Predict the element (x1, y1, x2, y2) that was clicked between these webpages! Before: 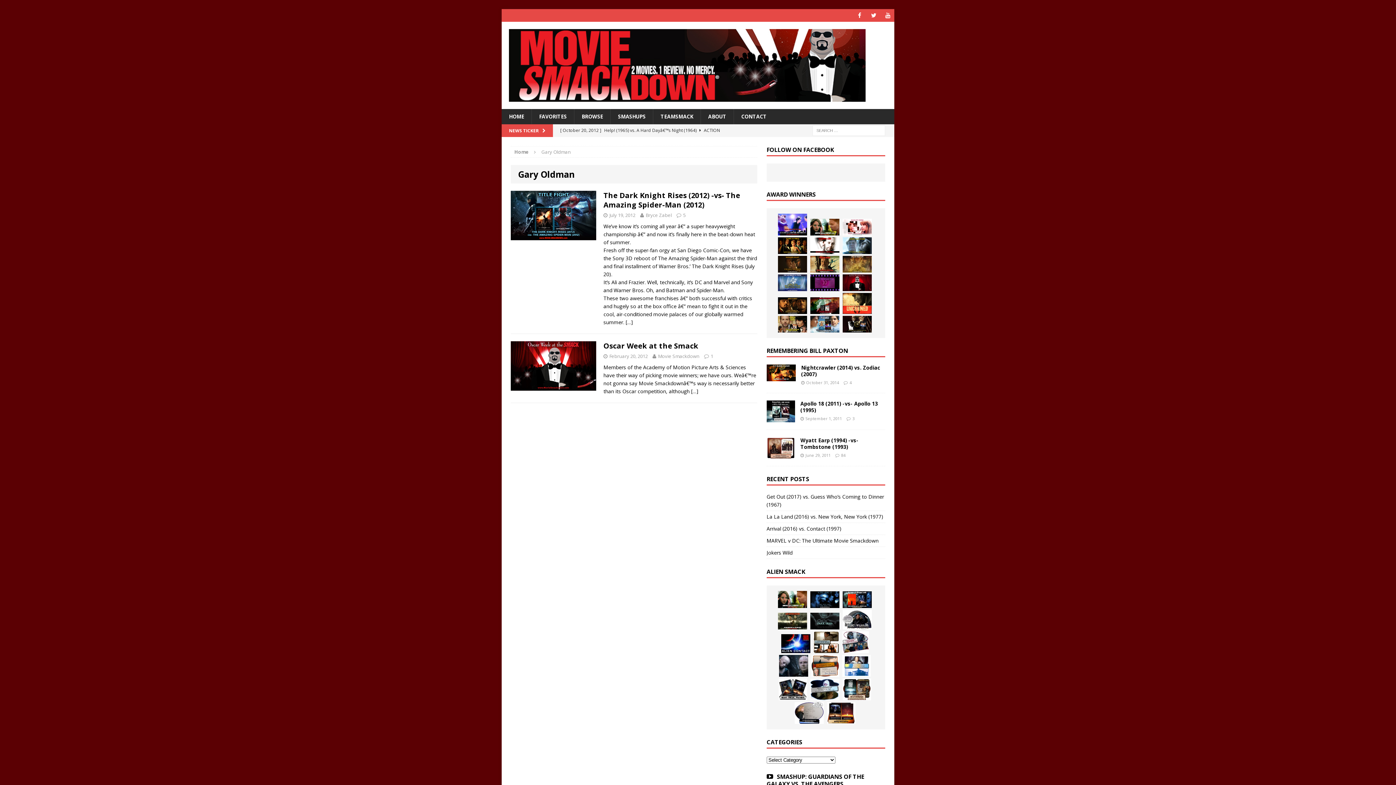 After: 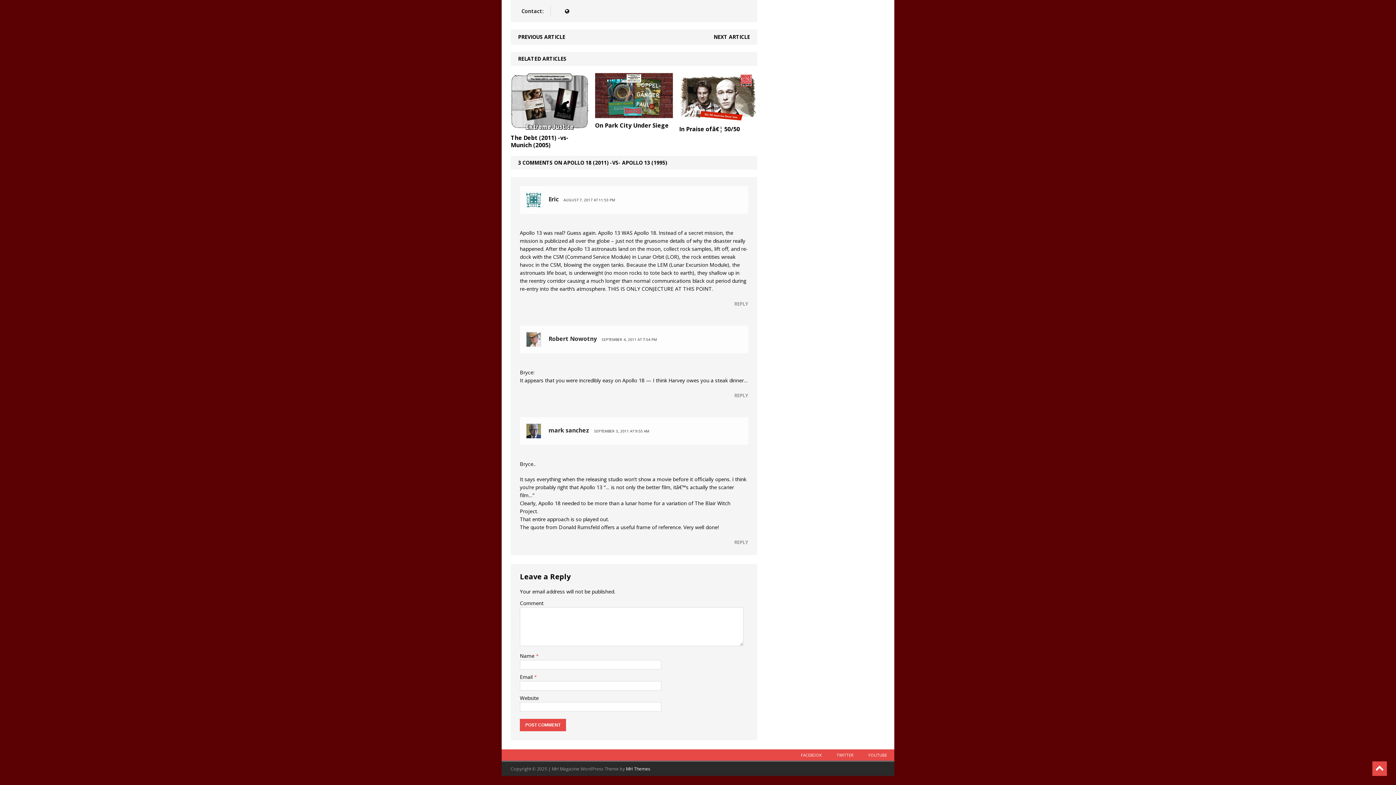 Action: label: 3 bbox: (852, 415, 854, 421)